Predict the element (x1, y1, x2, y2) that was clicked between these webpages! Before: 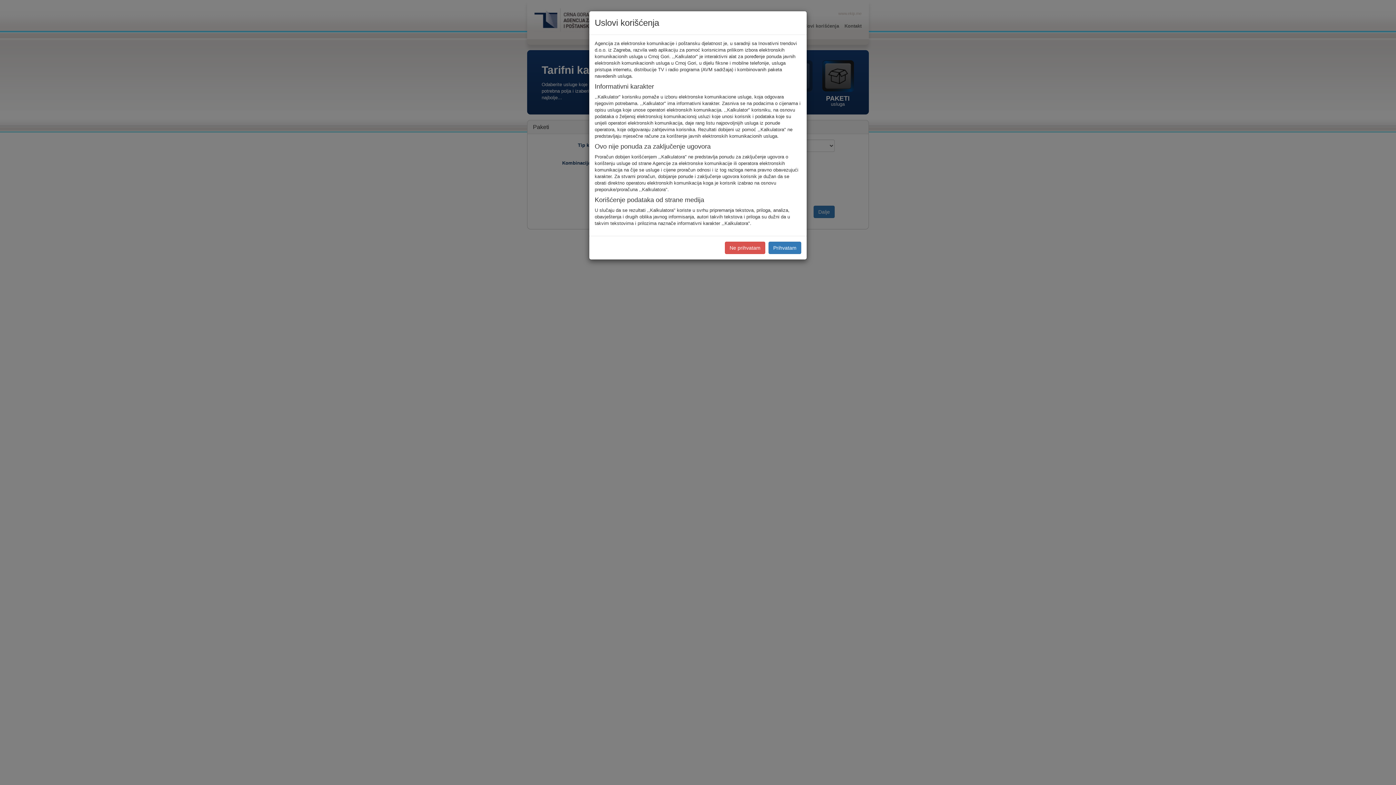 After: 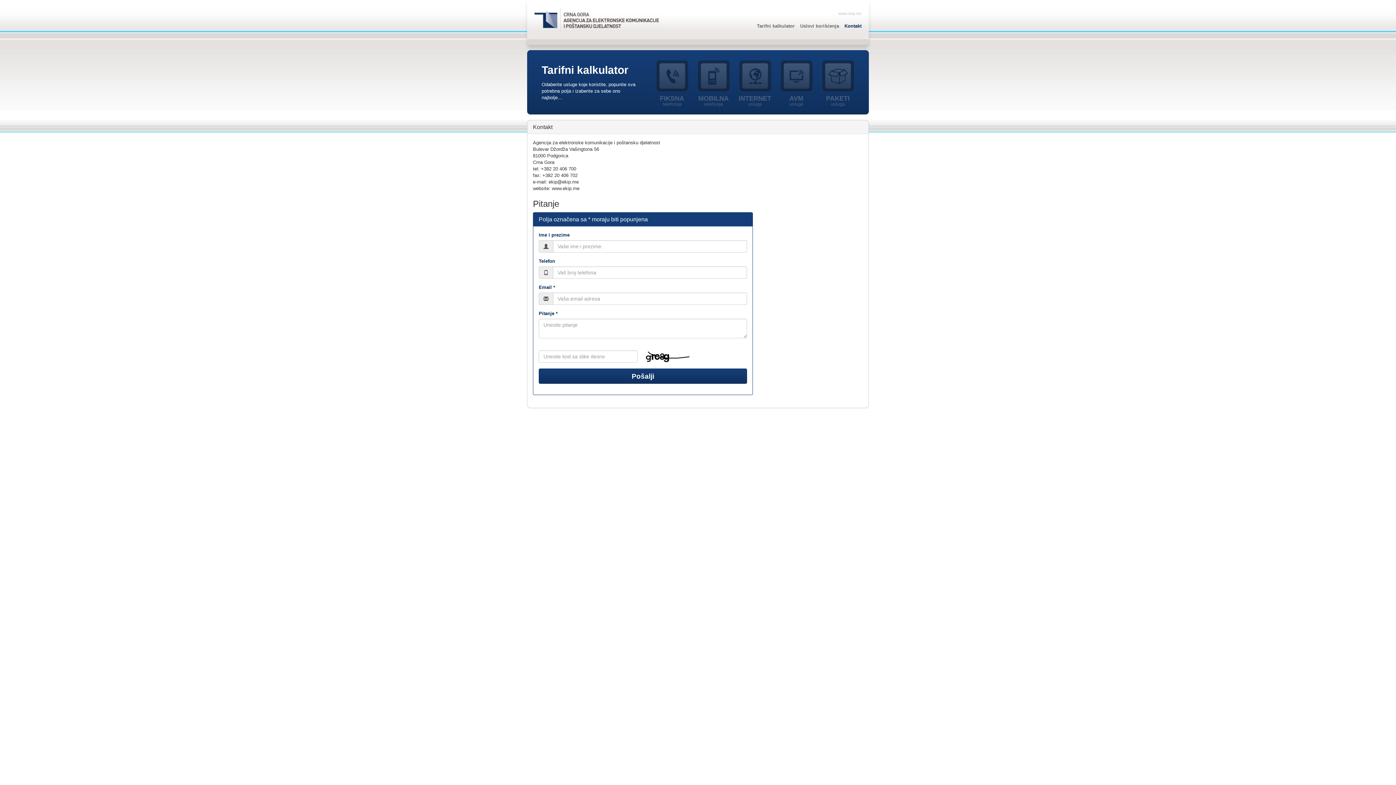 Action: bbox: (725, 241, 765, 254) label: Ne prihvatam